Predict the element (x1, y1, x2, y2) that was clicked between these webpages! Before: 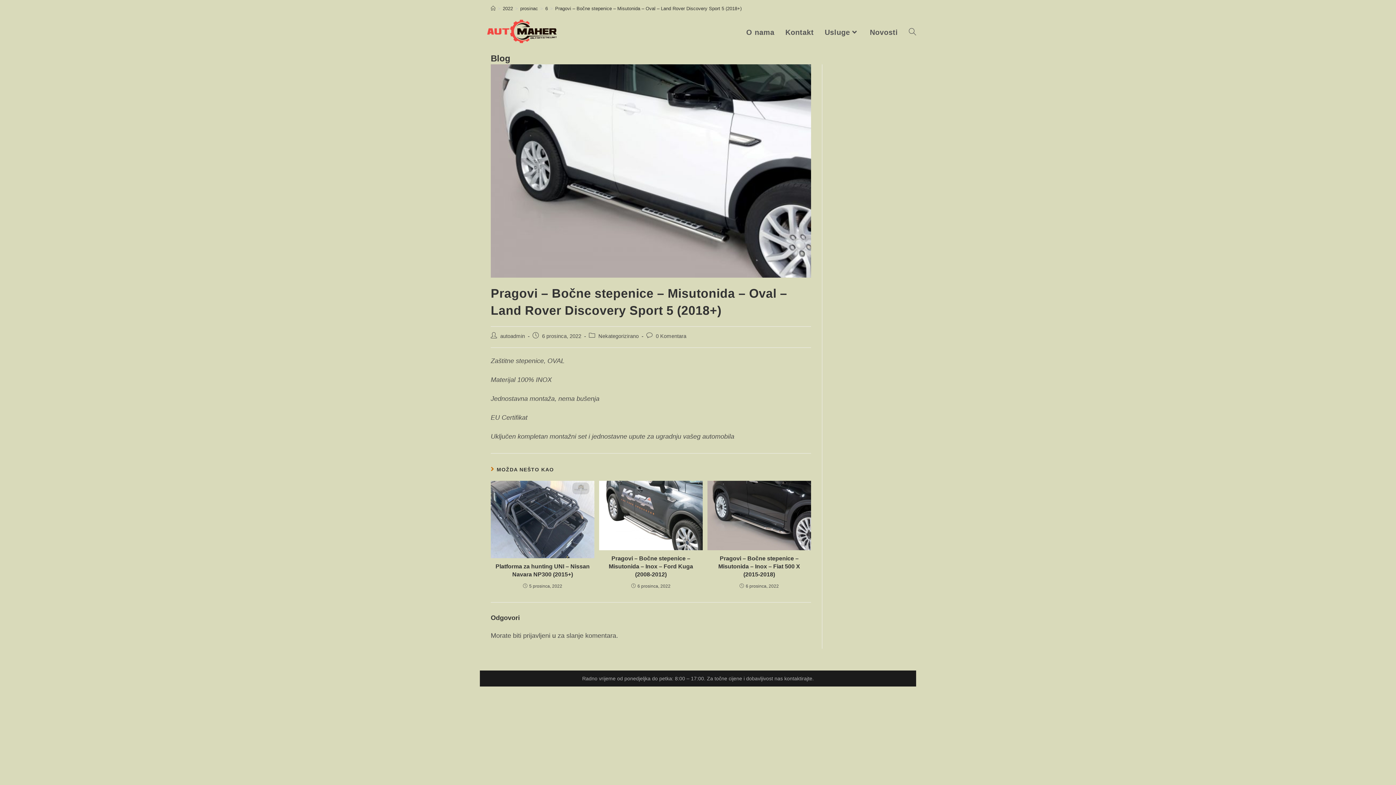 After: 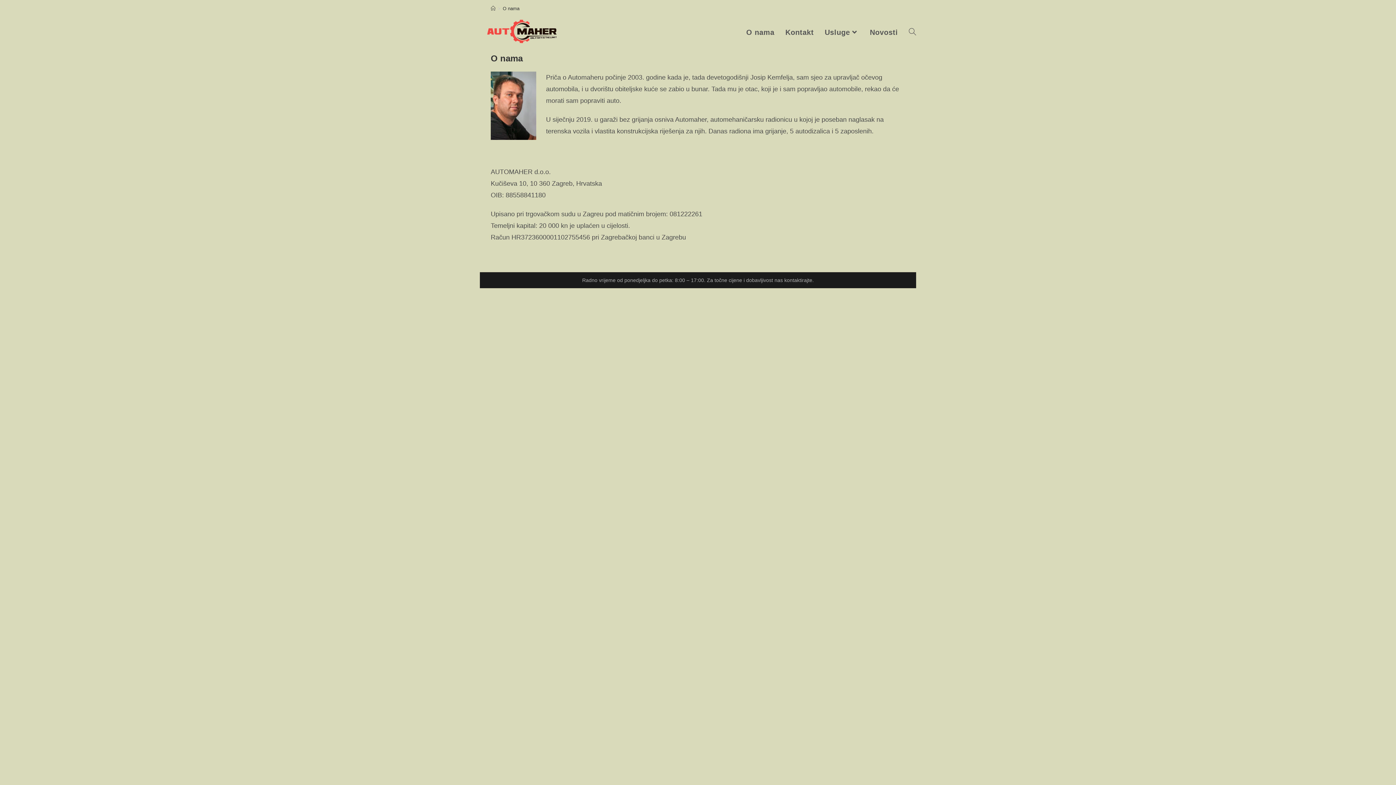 Action: label: O nama bbox: (741, 17, 780, 46)